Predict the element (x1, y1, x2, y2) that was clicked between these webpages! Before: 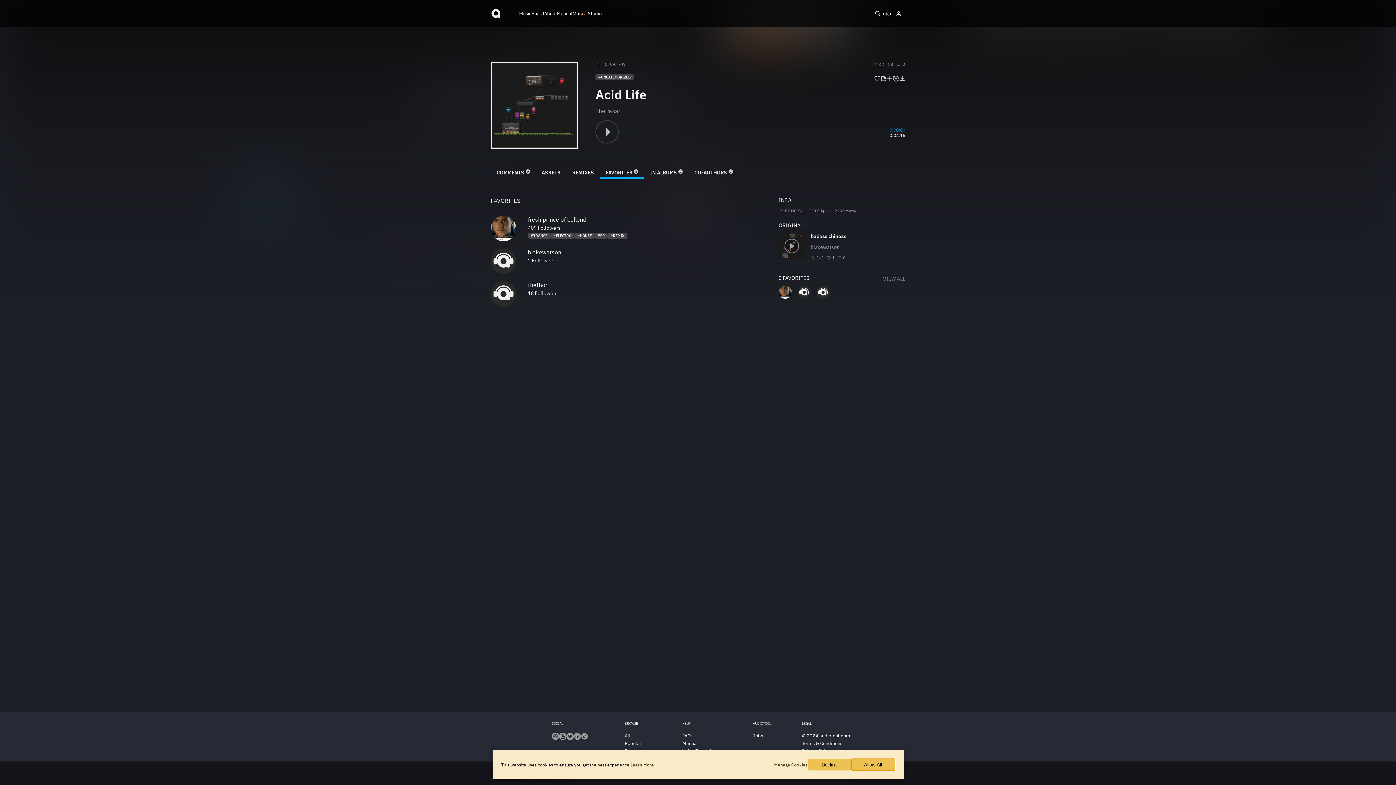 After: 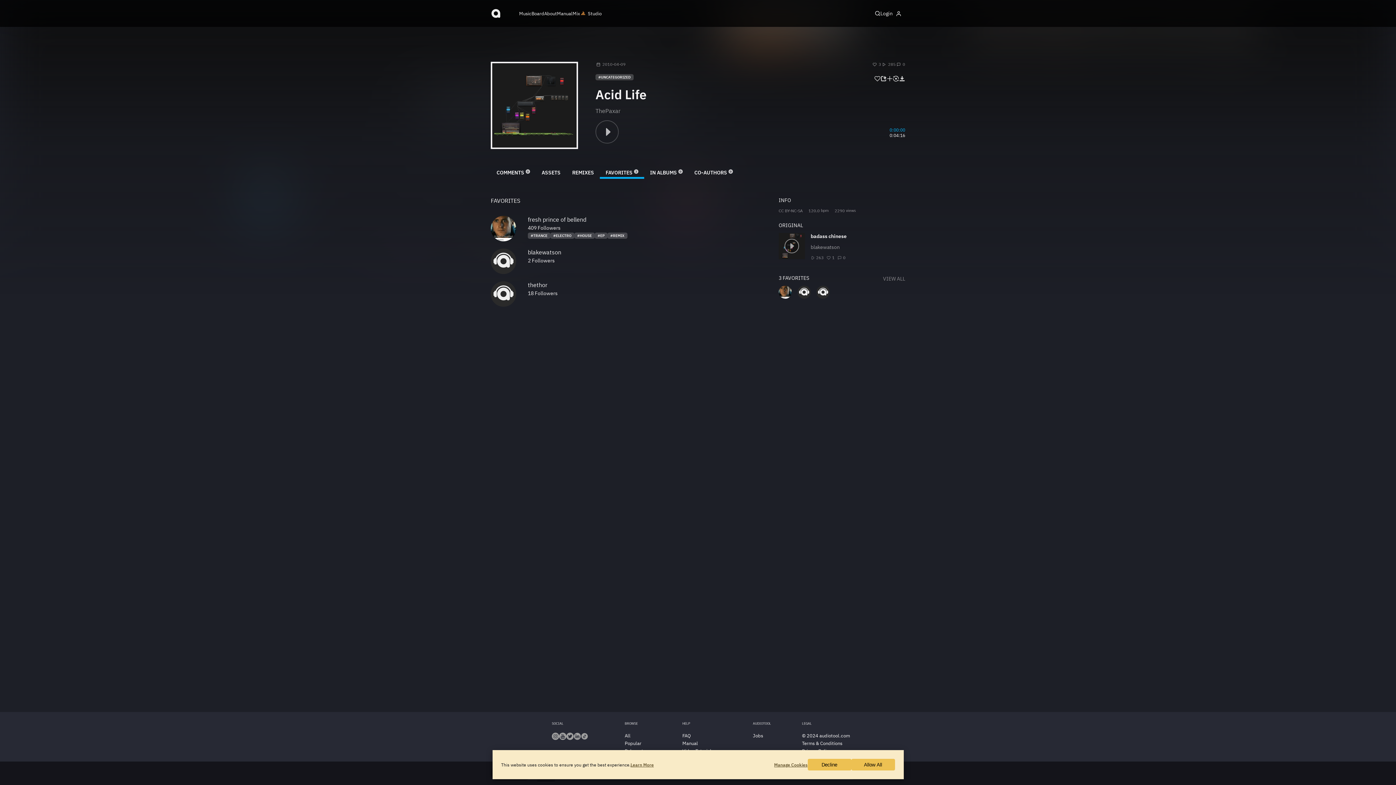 Action: label: Manual bbox: (557, 10, 572, 16)